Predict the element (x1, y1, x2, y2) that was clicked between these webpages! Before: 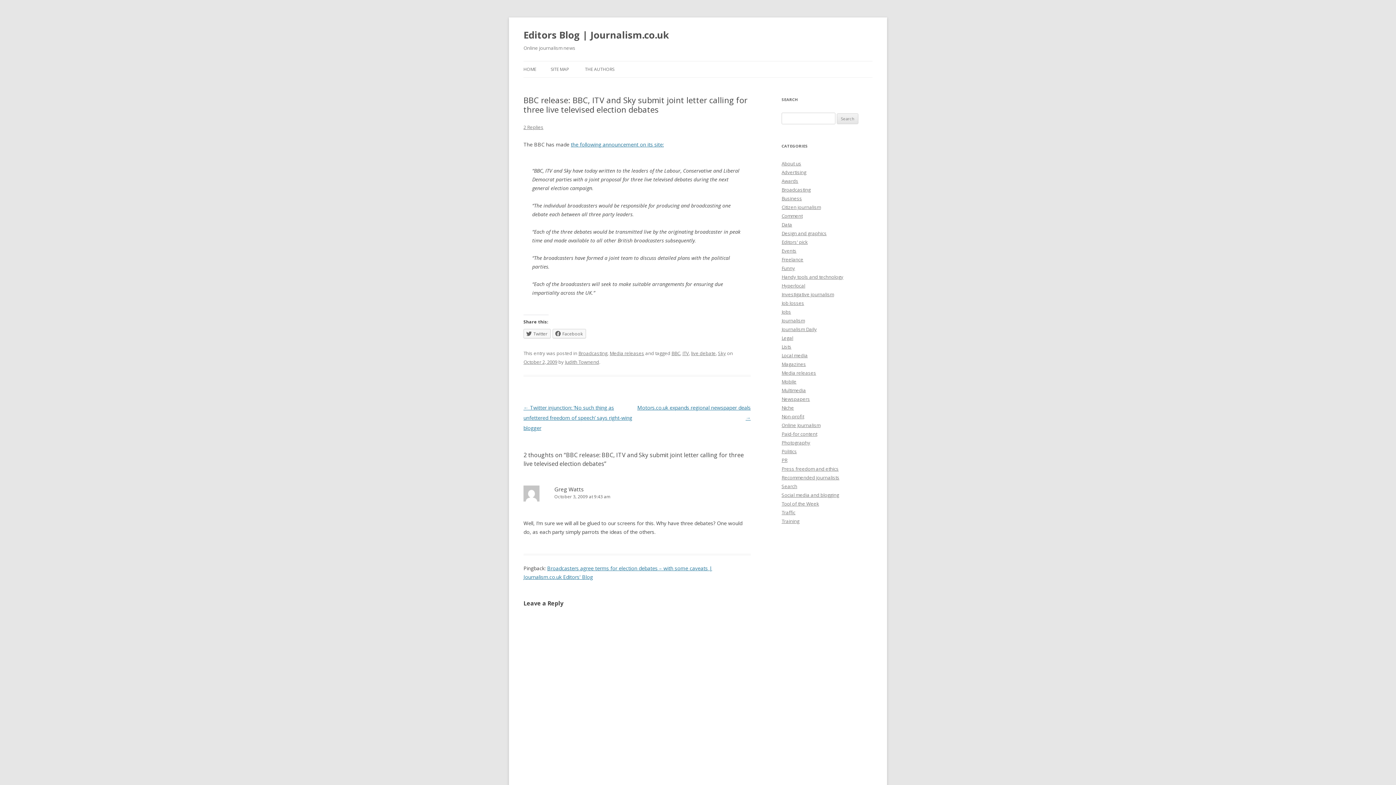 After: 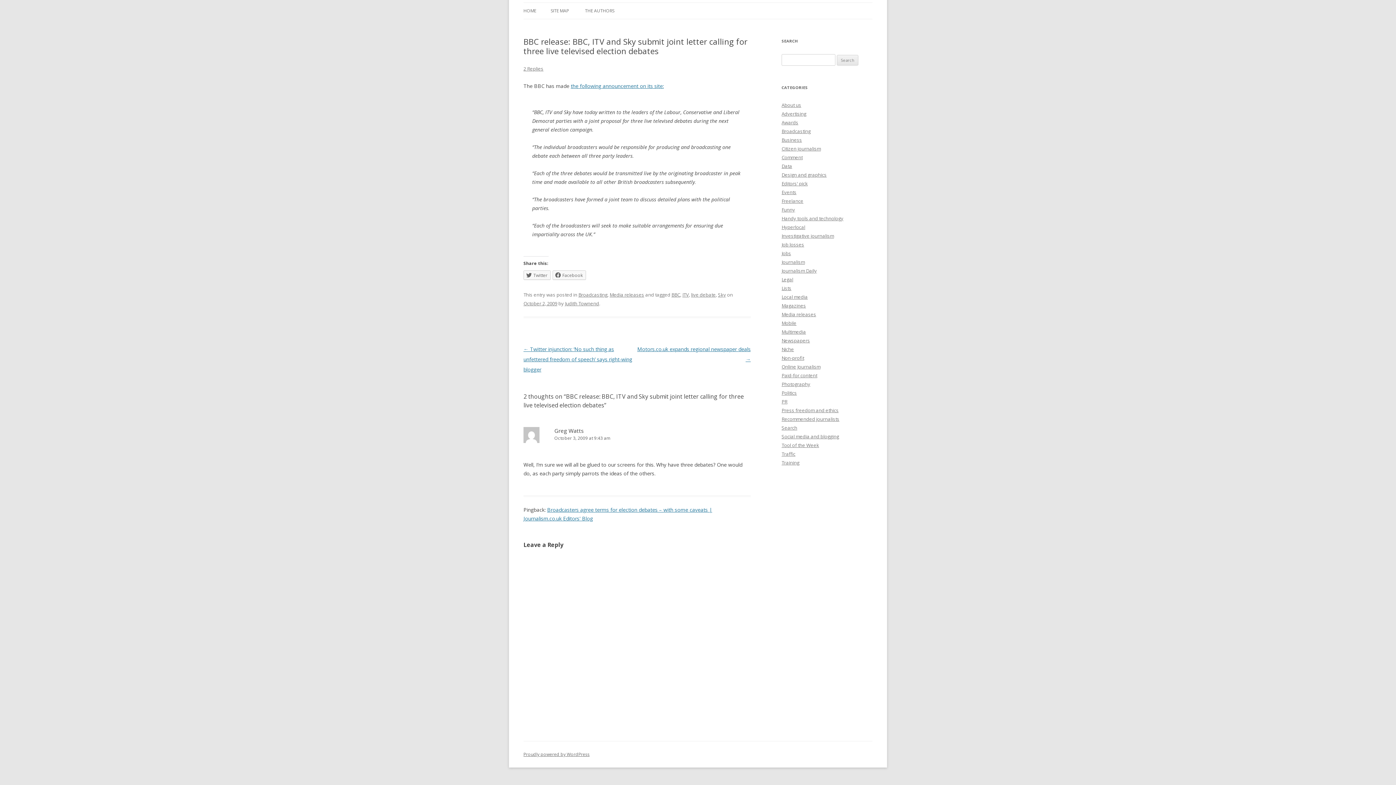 Action: bbox: (523, 493, 750, 500) label: October 3, 2009 at 9:43 am